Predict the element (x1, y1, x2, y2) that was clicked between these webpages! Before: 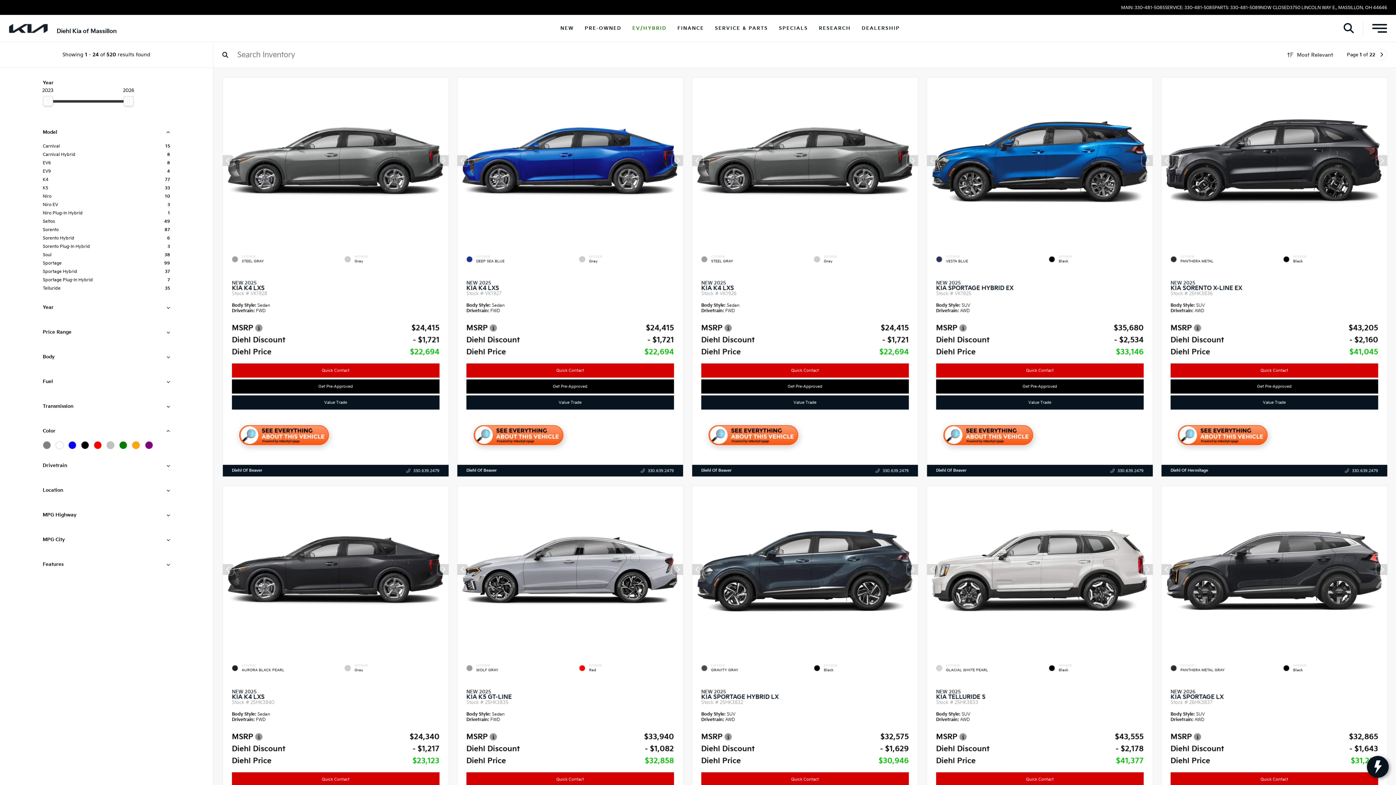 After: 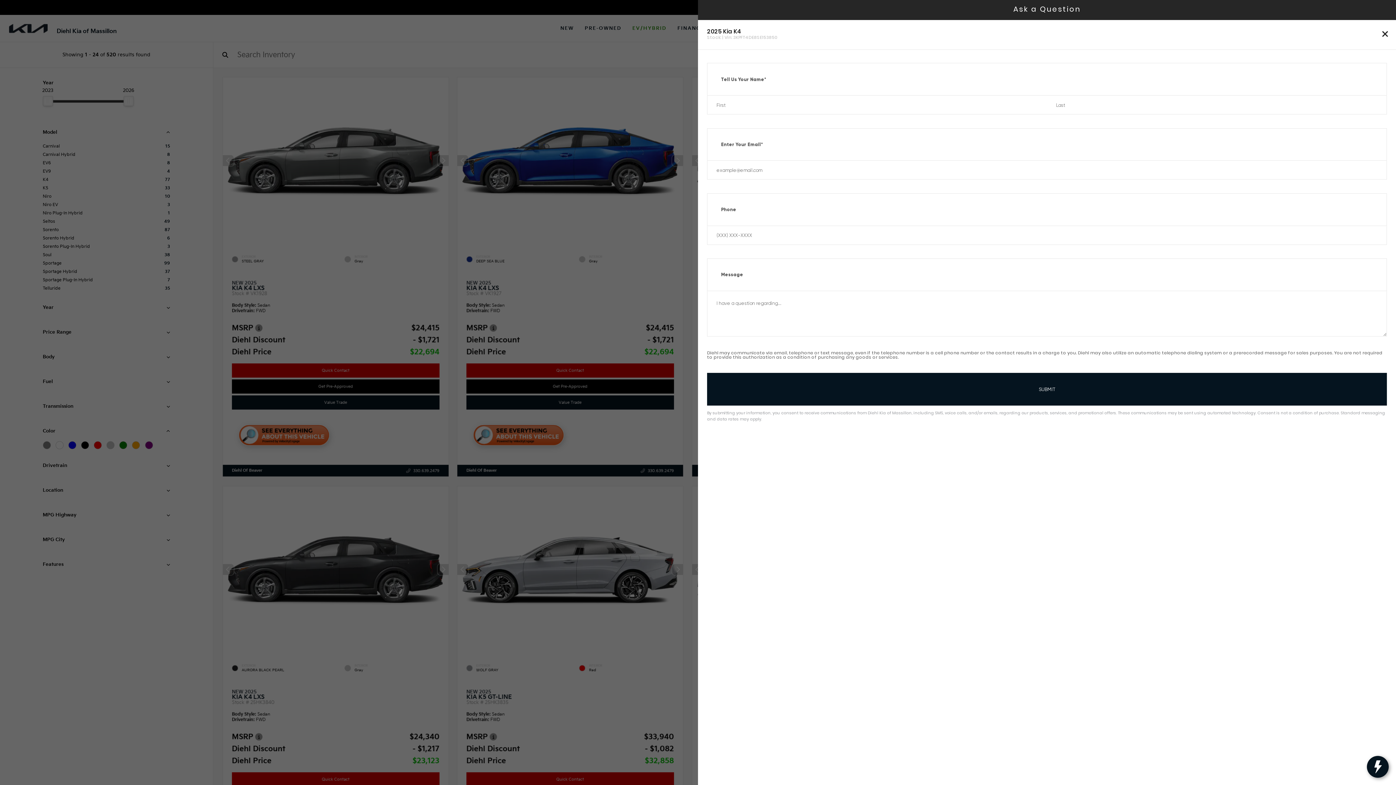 Action: bbox: (701, 363, 908, 377) label: Quick Contact